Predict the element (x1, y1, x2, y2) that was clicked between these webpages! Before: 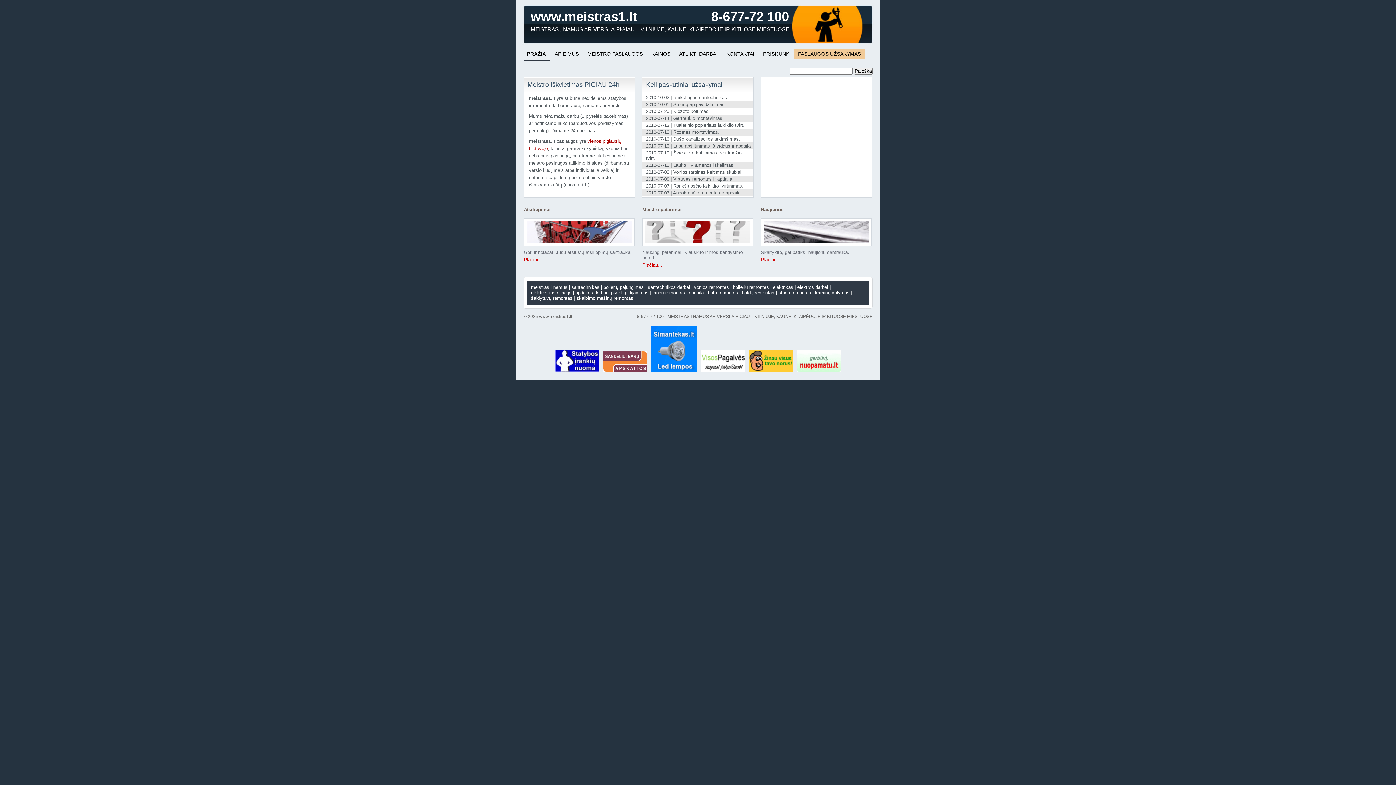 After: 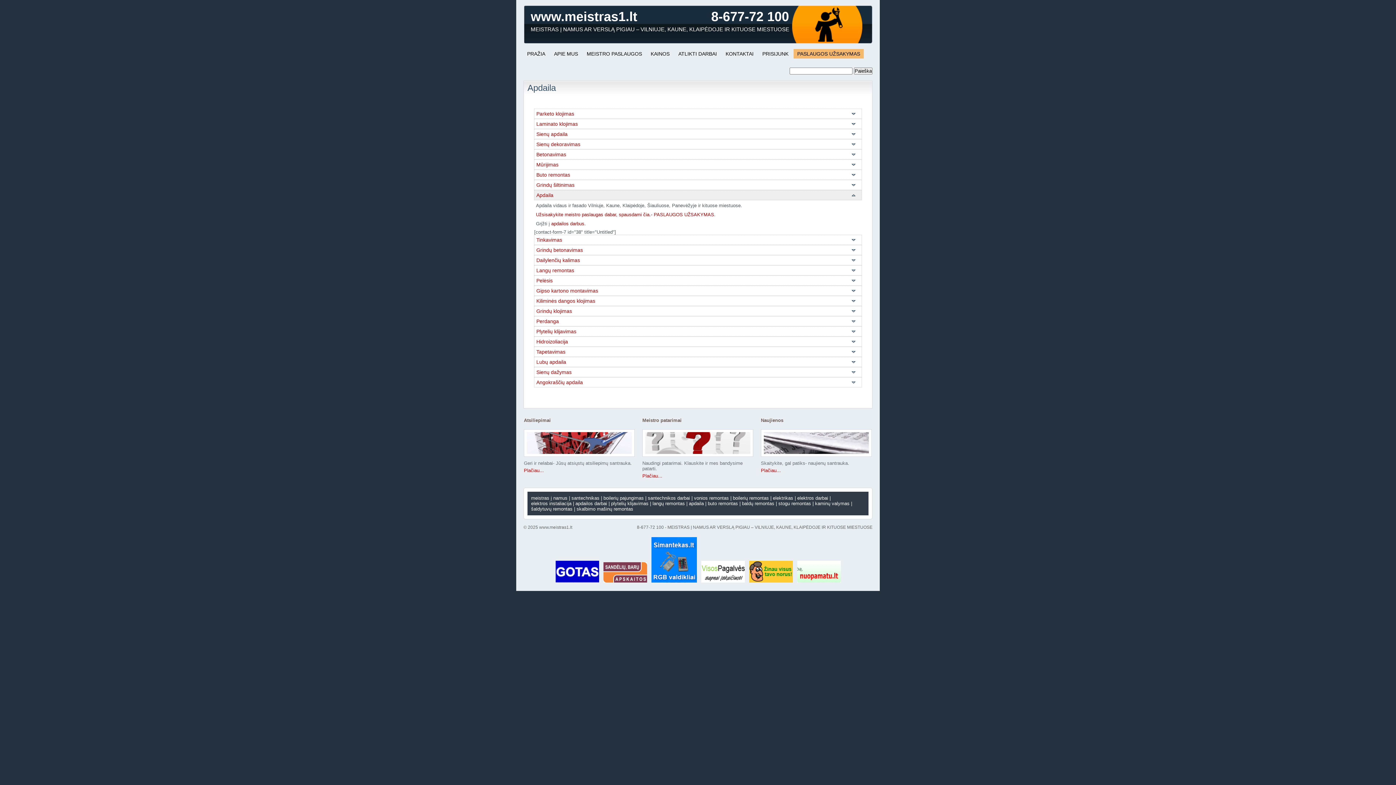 Action: bbox: (689, 290, 706, 295) label: apdaila